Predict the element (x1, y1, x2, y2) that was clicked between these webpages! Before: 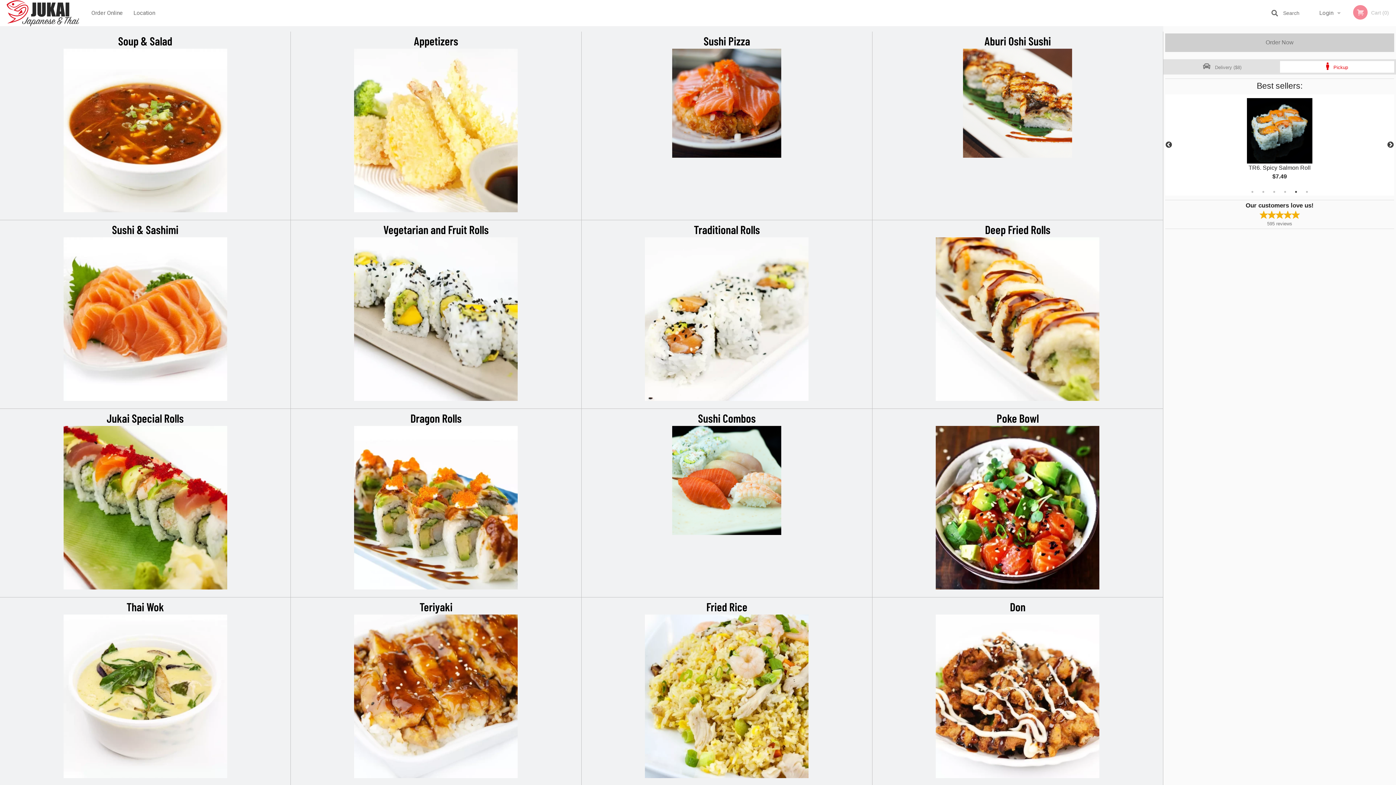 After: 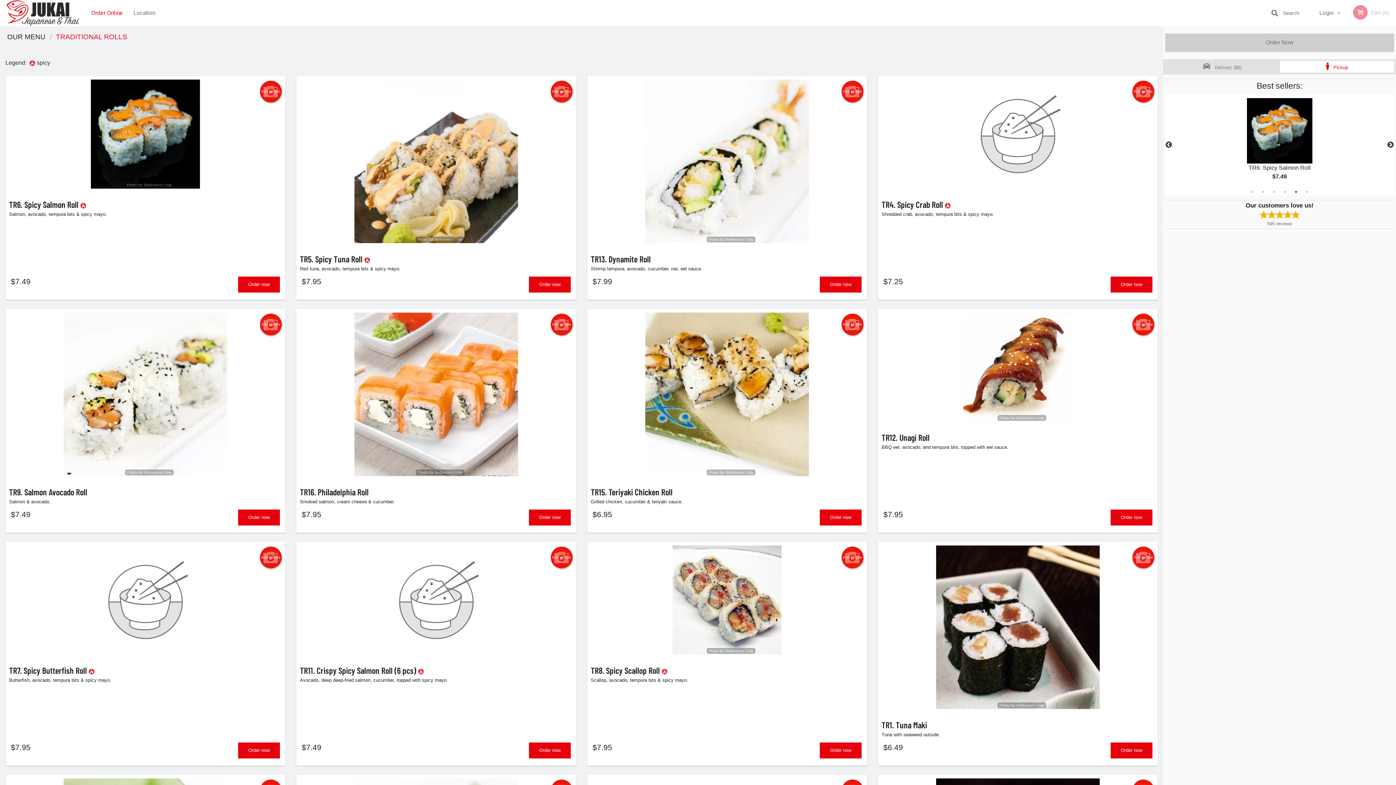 Action: label: Traditional Rolls bbox: (587, 221, 866, 237)